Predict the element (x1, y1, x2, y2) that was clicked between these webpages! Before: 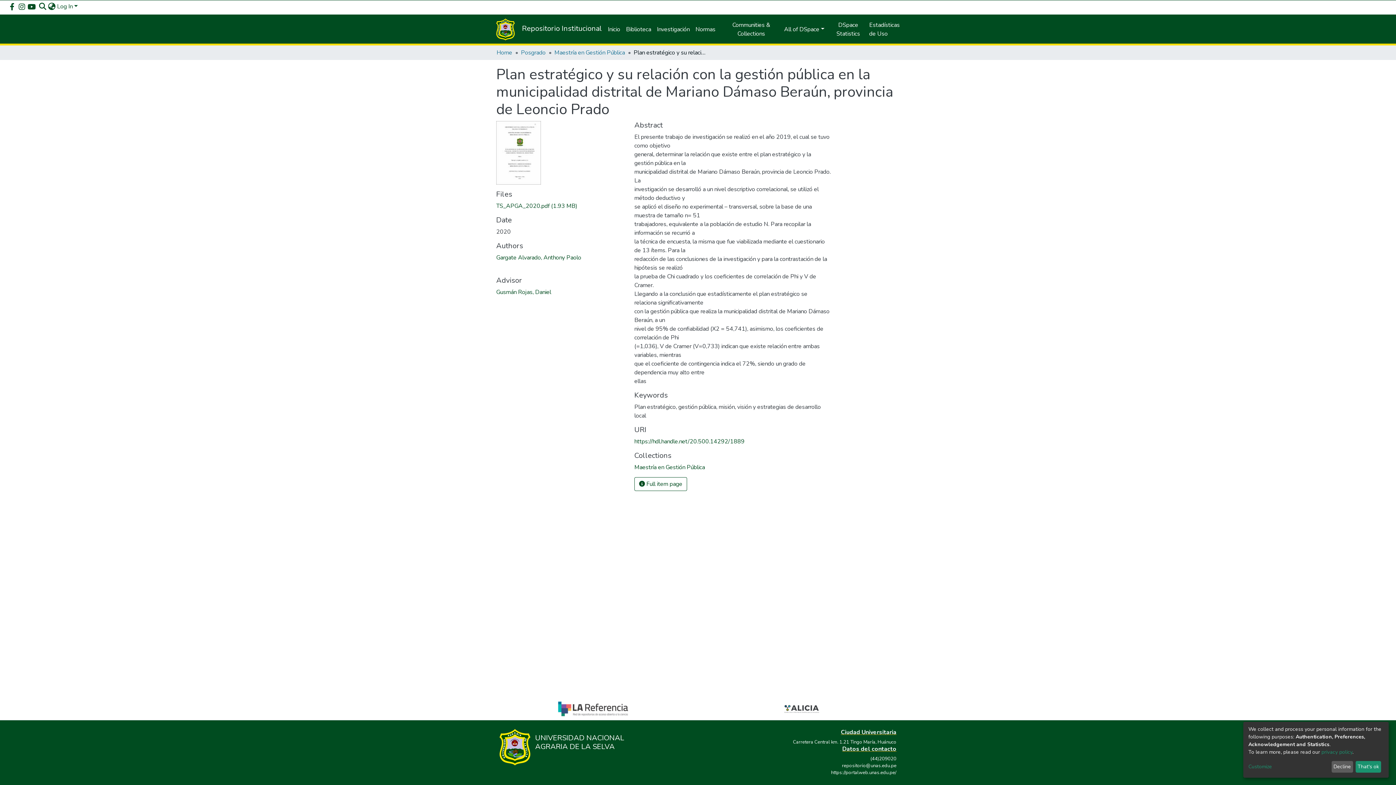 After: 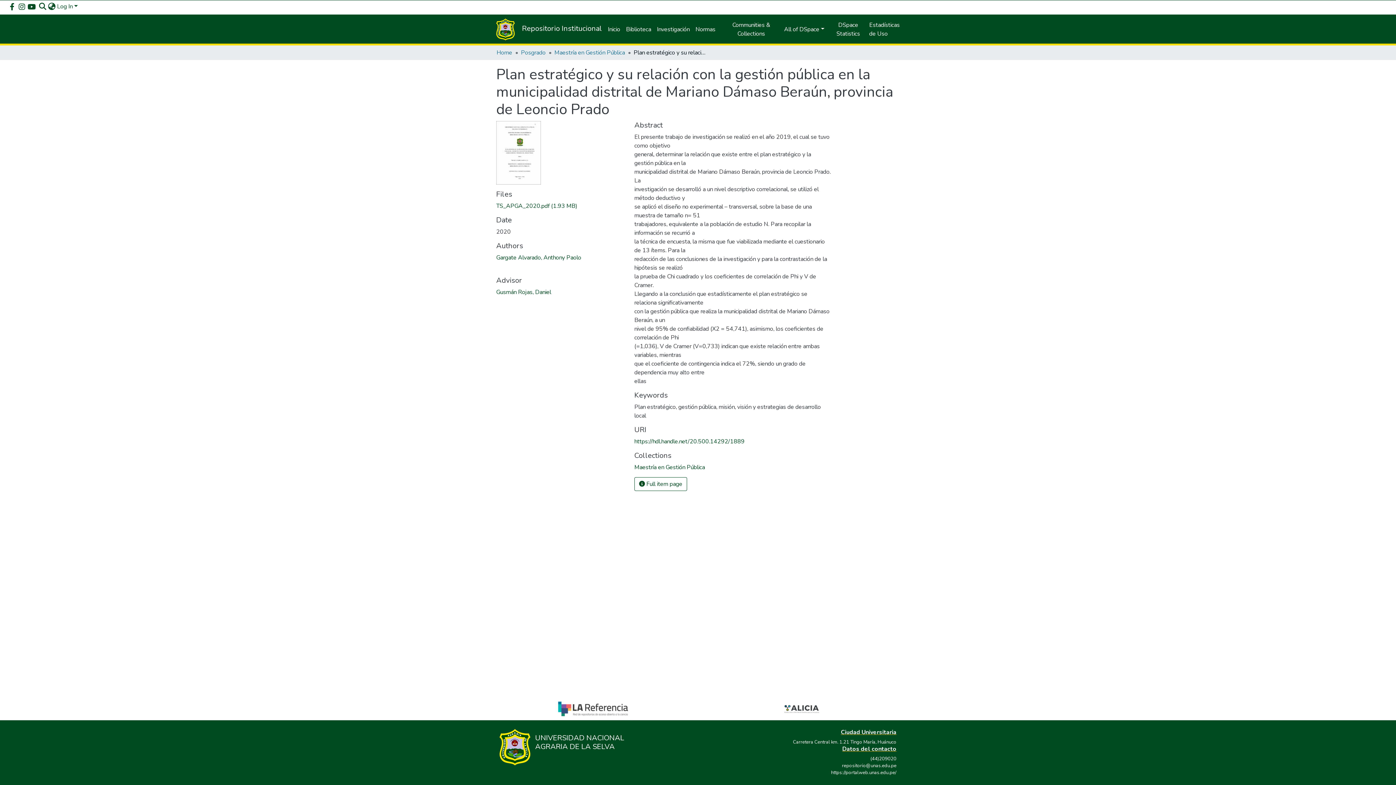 Action: bbox: (1355, 761, 1381, 773) label: That's ok